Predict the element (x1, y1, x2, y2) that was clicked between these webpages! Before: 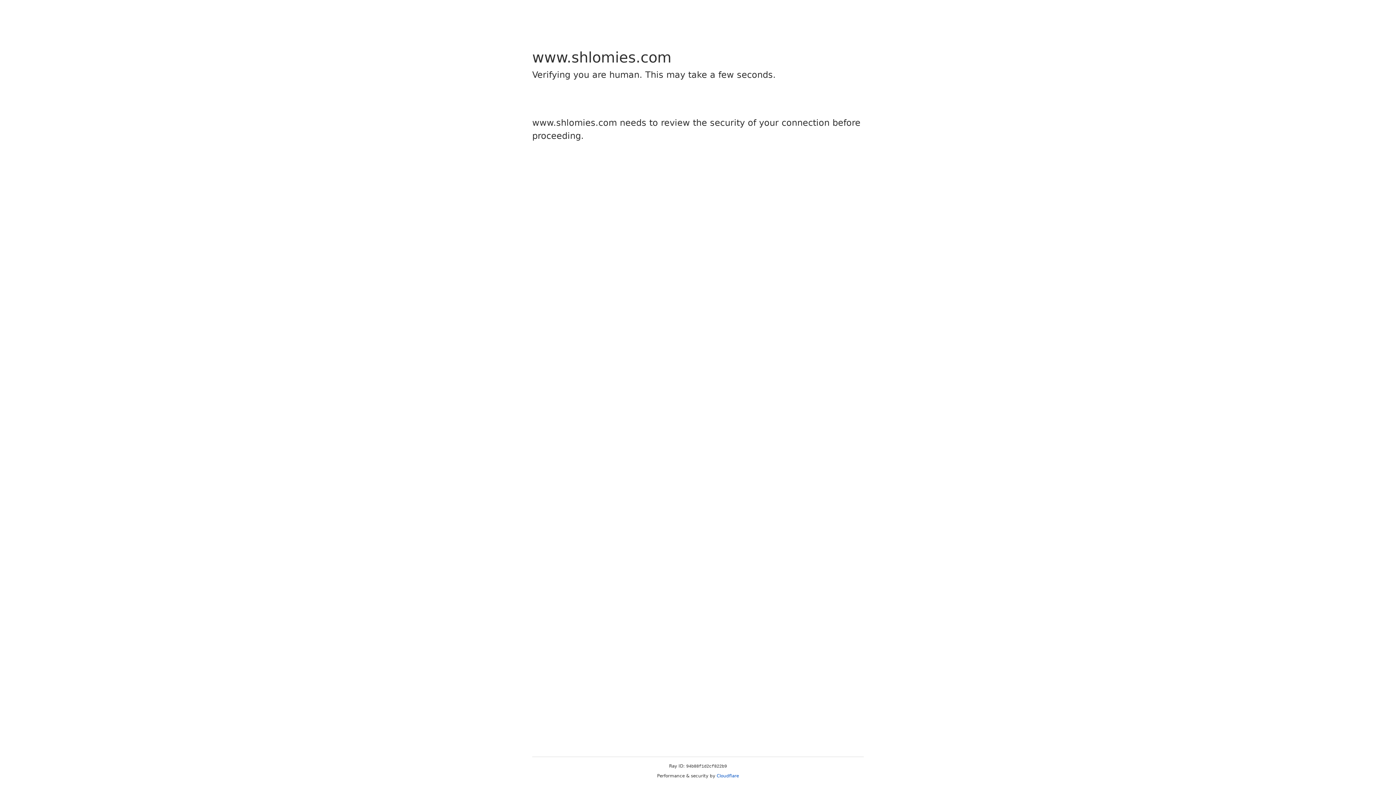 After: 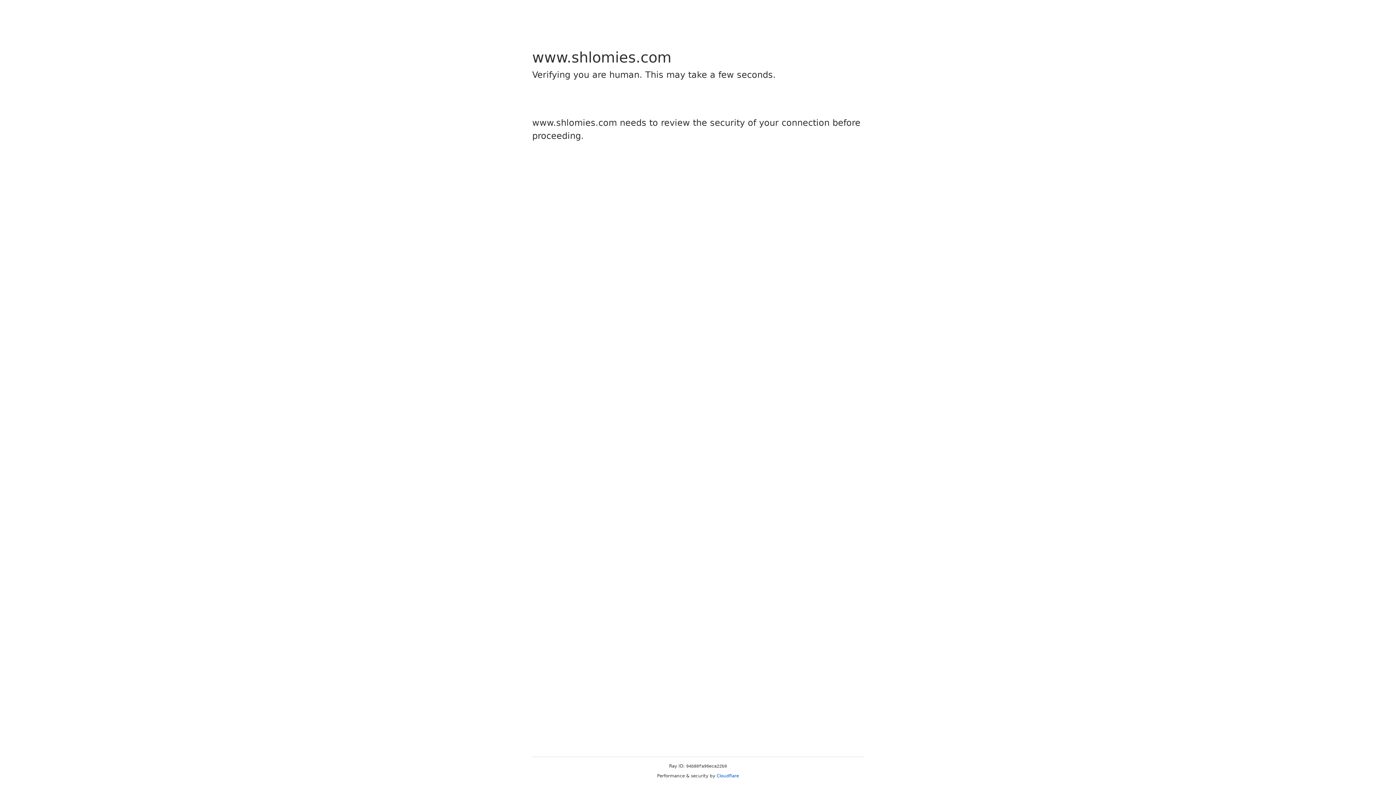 Action: bbox: (716, 773, 739, 778) label: Cloudflare